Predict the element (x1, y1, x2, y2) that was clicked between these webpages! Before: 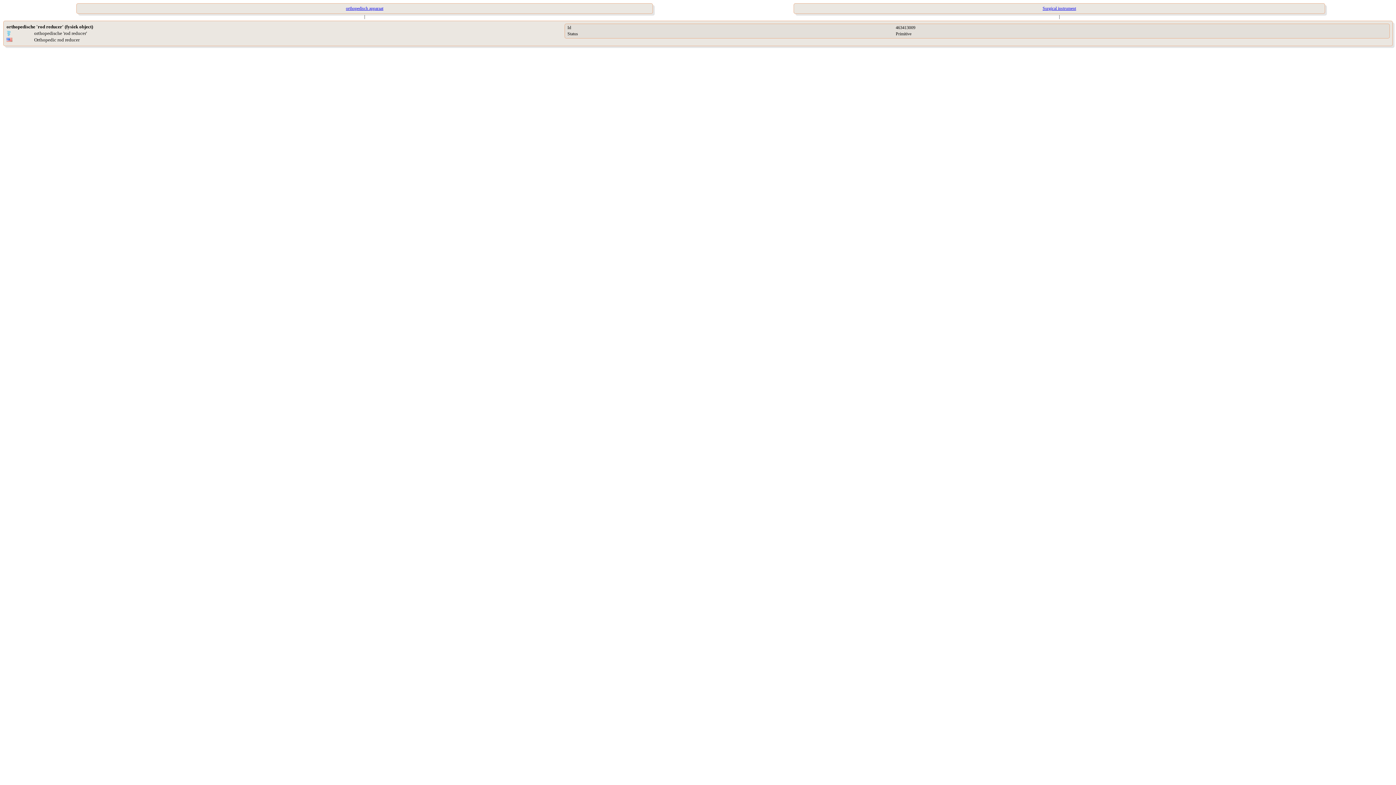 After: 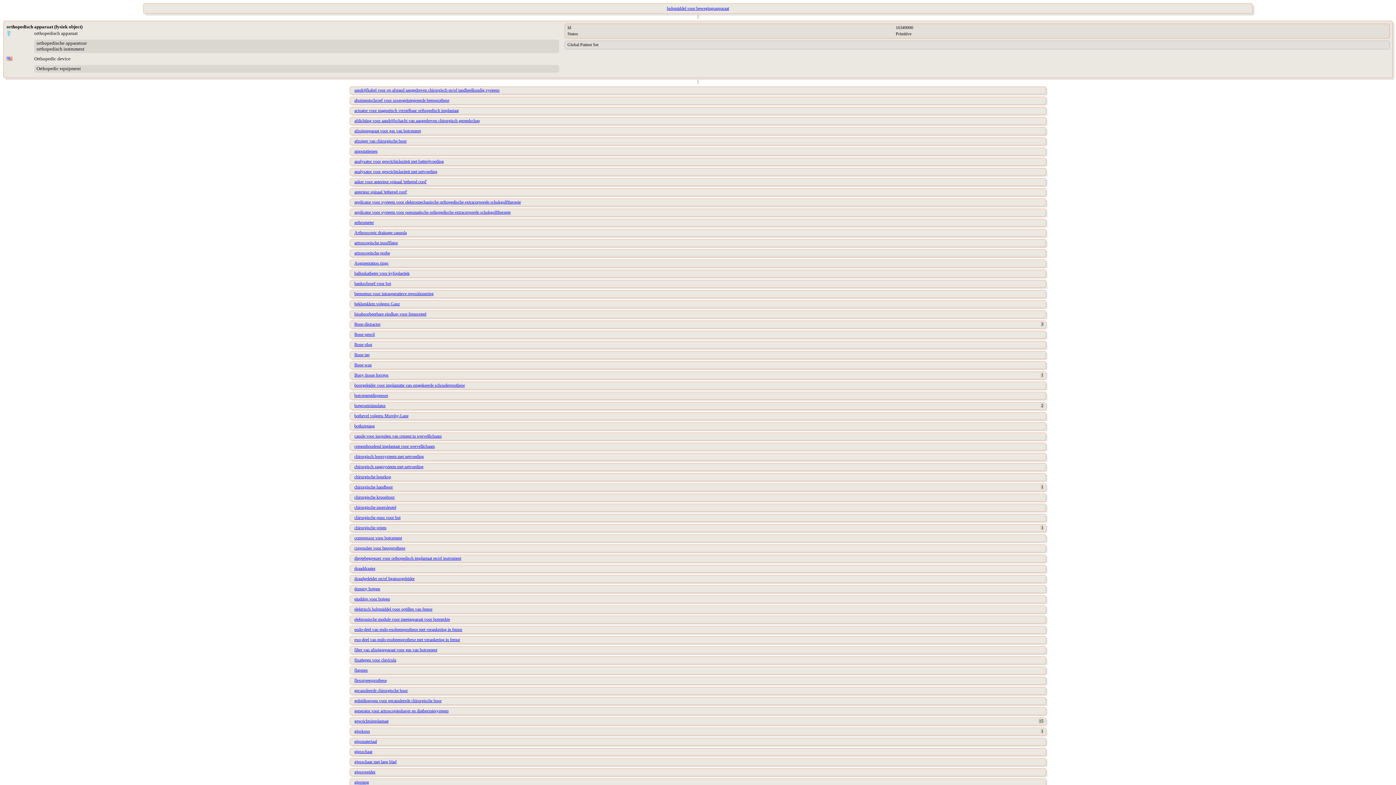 Action: bbox: (7, 3, 721, 13) label: orthopedisch apparaat